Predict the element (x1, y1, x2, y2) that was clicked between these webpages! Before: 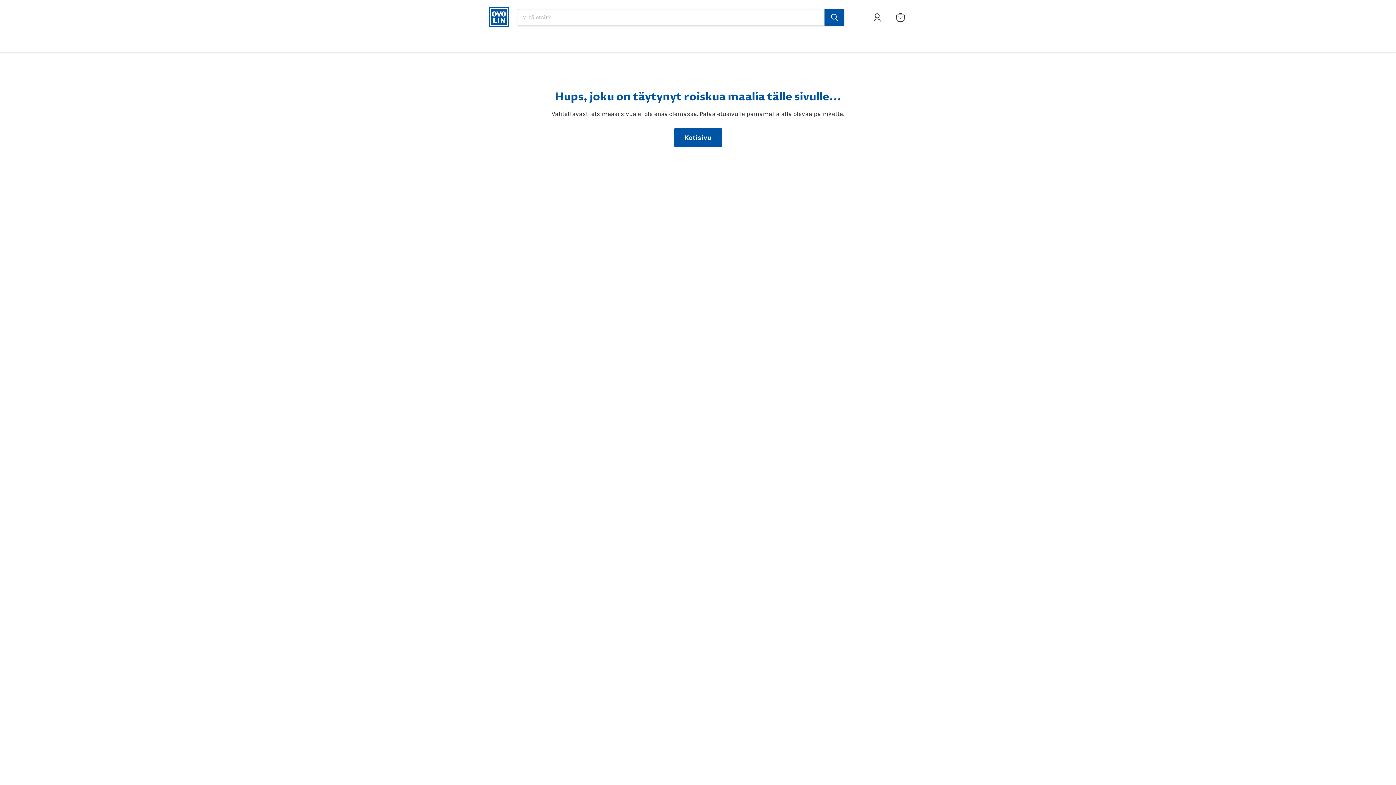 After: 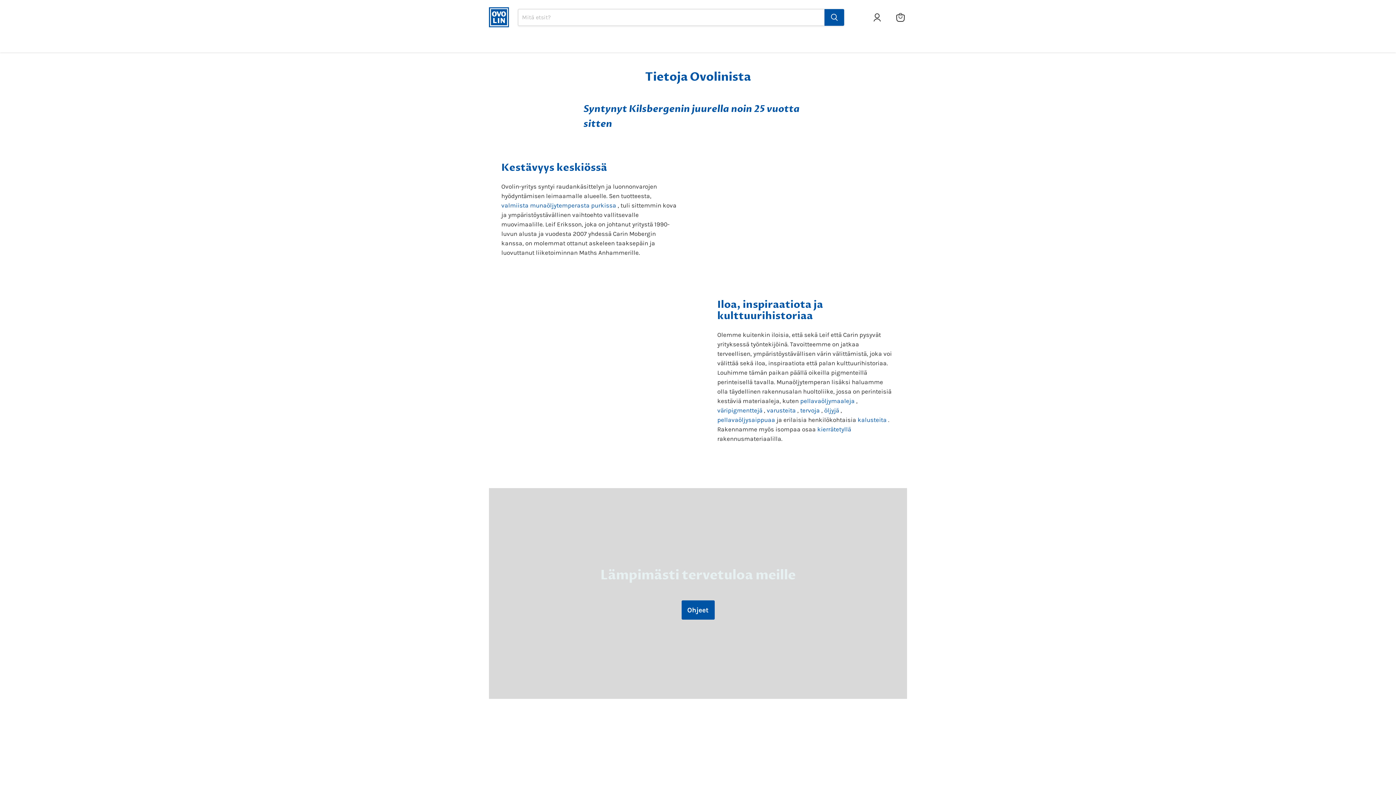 Action: label: Meistä bbox: (686, 33, 718, 49)